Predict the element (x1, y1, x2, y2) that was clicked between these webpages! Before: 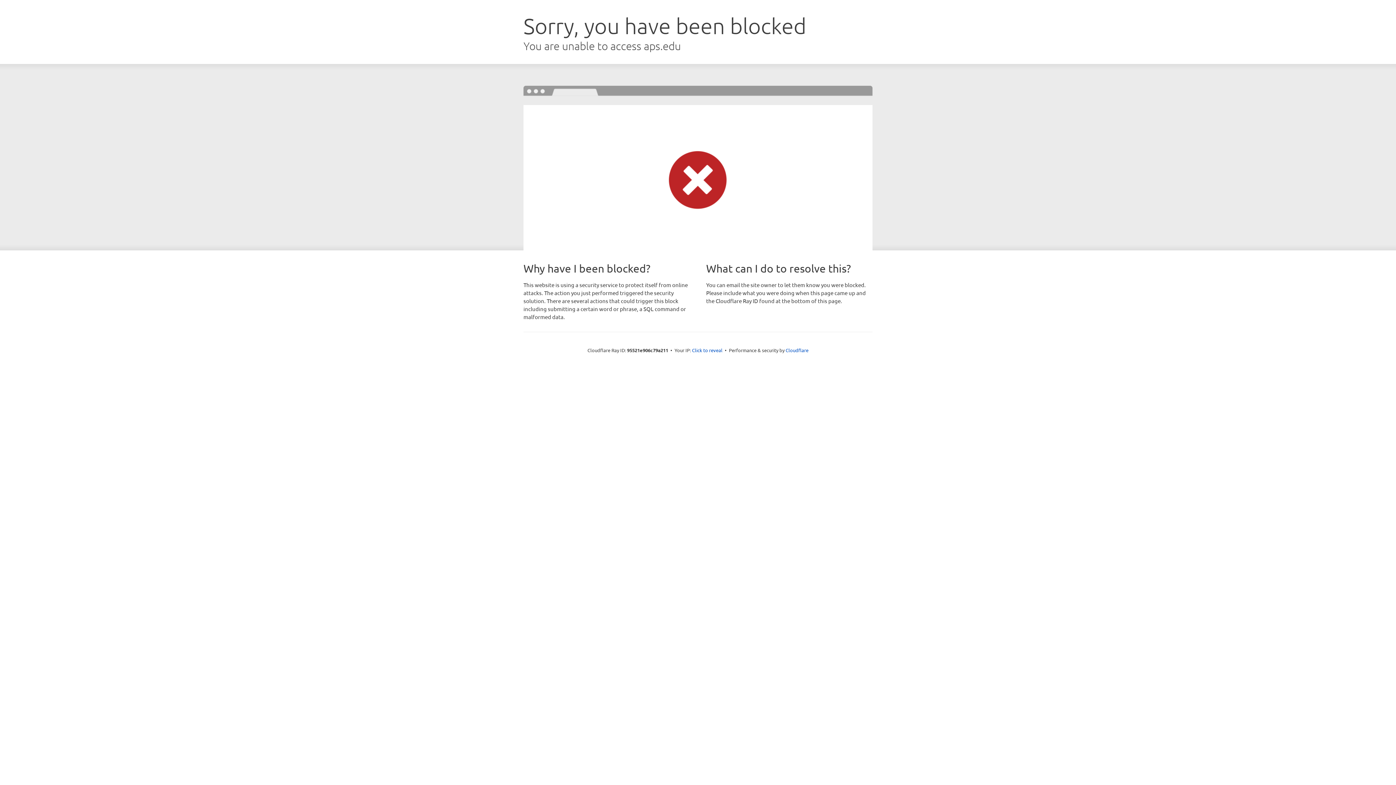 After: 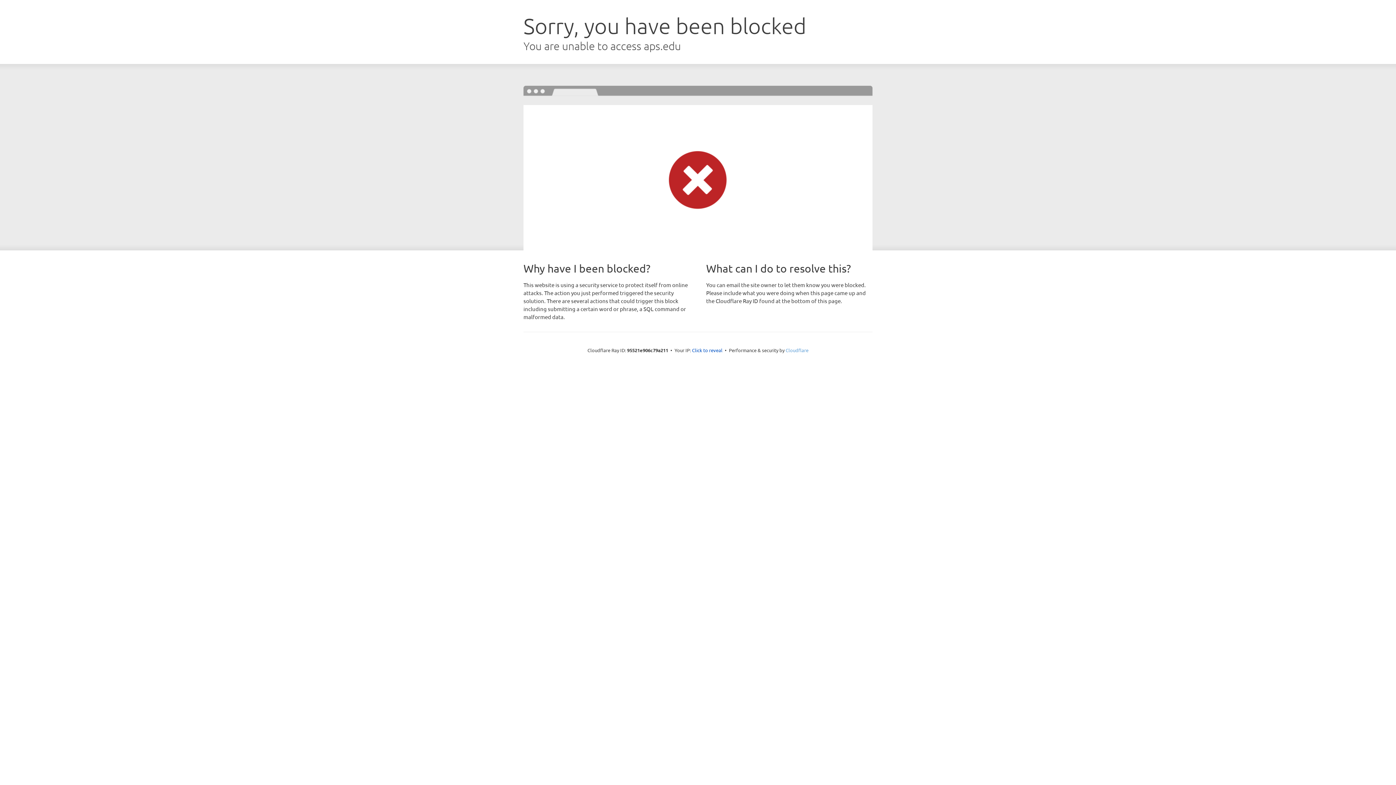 Action: bbox: (785, 347, 808, 353) label: Cloudflare